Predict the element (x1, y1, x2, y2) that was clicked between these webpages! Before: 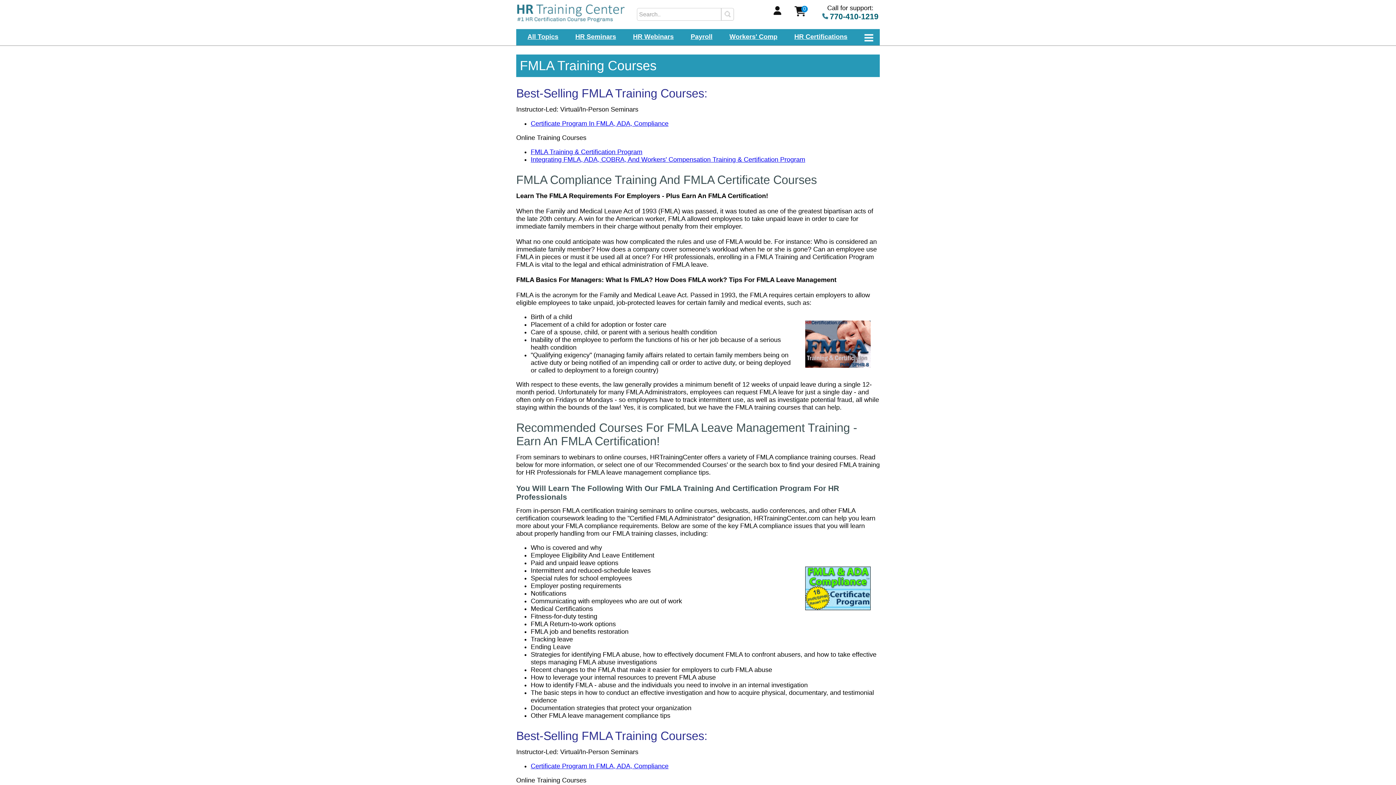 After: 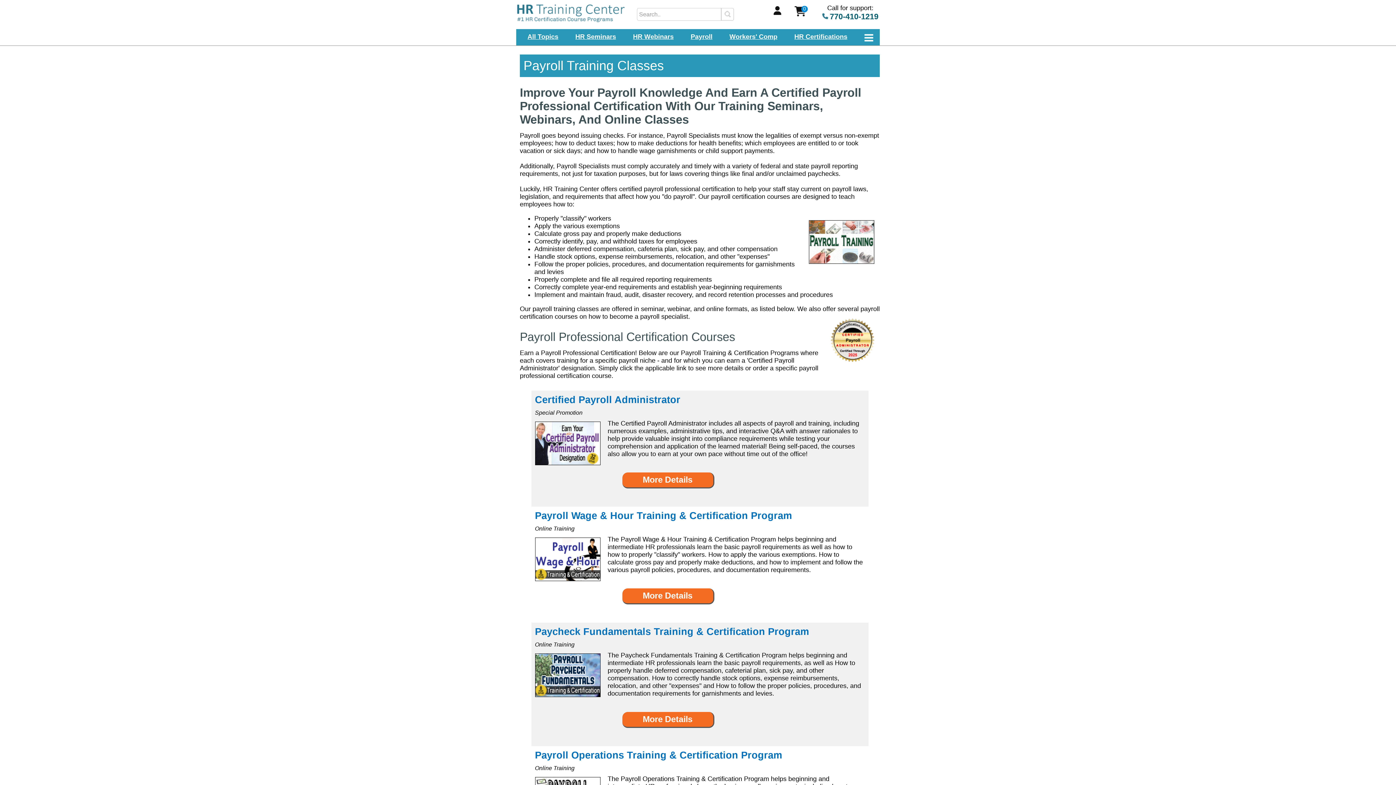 Action: bbox: (690, 33, 712, 40) label: Payroll